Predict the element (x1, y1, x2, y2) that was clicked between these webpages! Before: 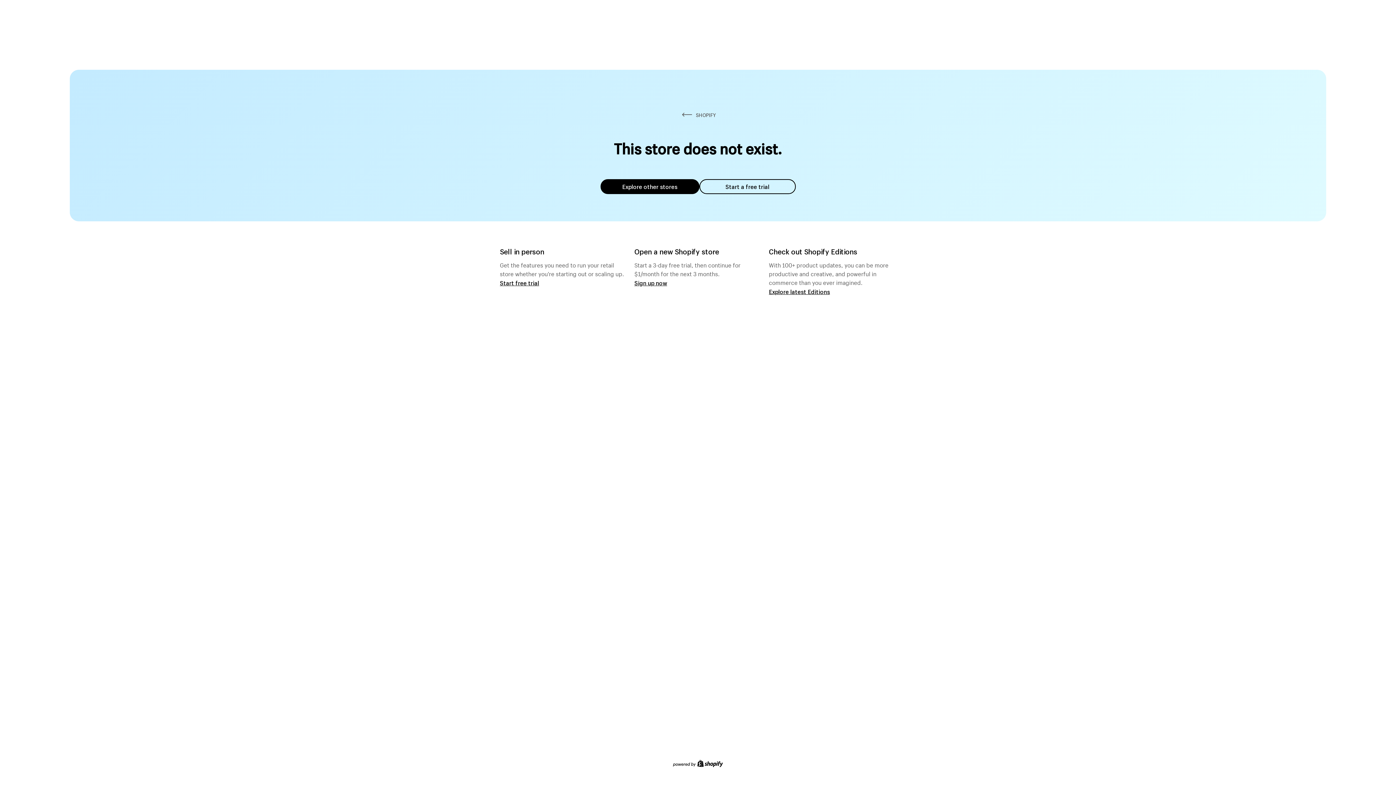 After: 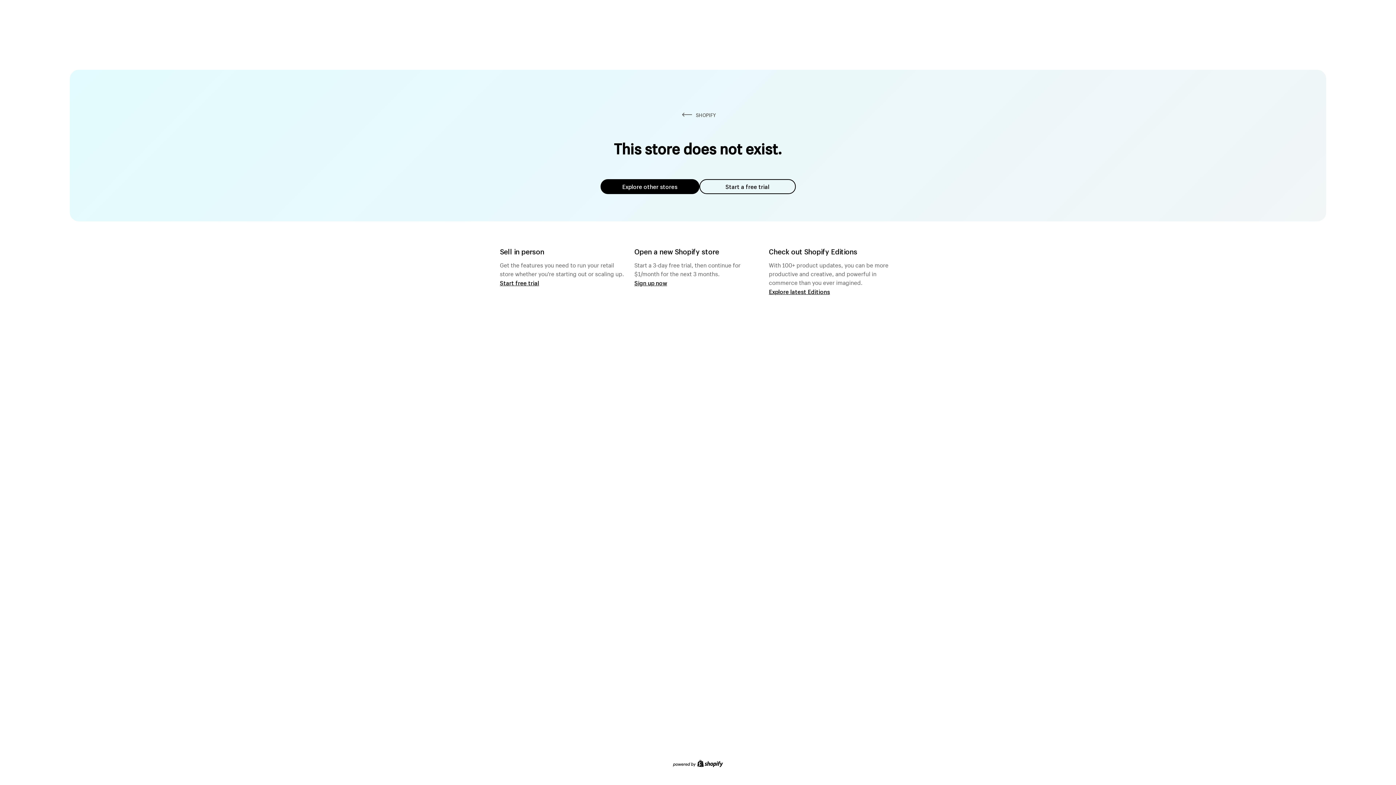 Action: label: Explore other stores bbox: (600, 179, 699, 194)